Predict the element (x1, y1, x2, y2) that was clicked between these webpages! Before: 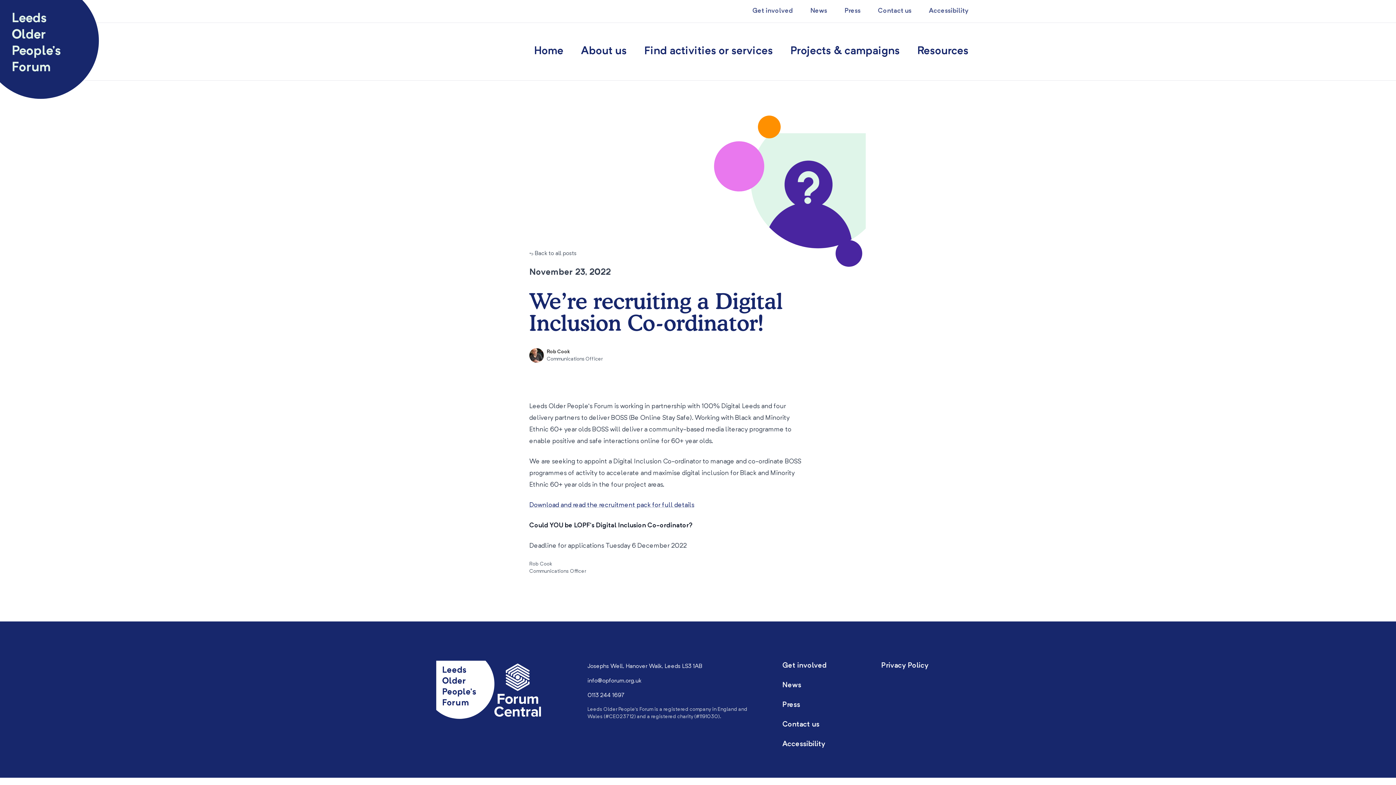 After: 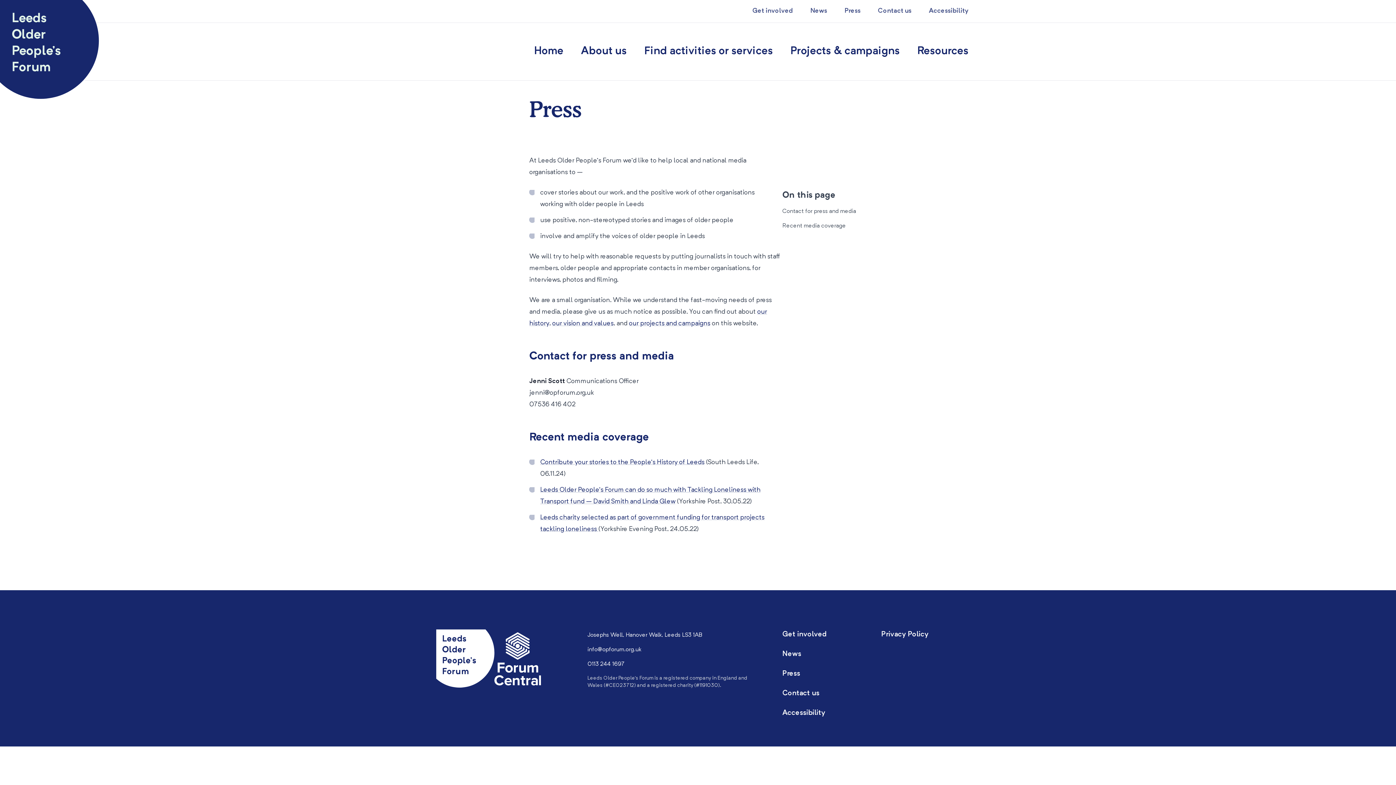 Action: bbox: (841, 2, 863, 19) label: Press